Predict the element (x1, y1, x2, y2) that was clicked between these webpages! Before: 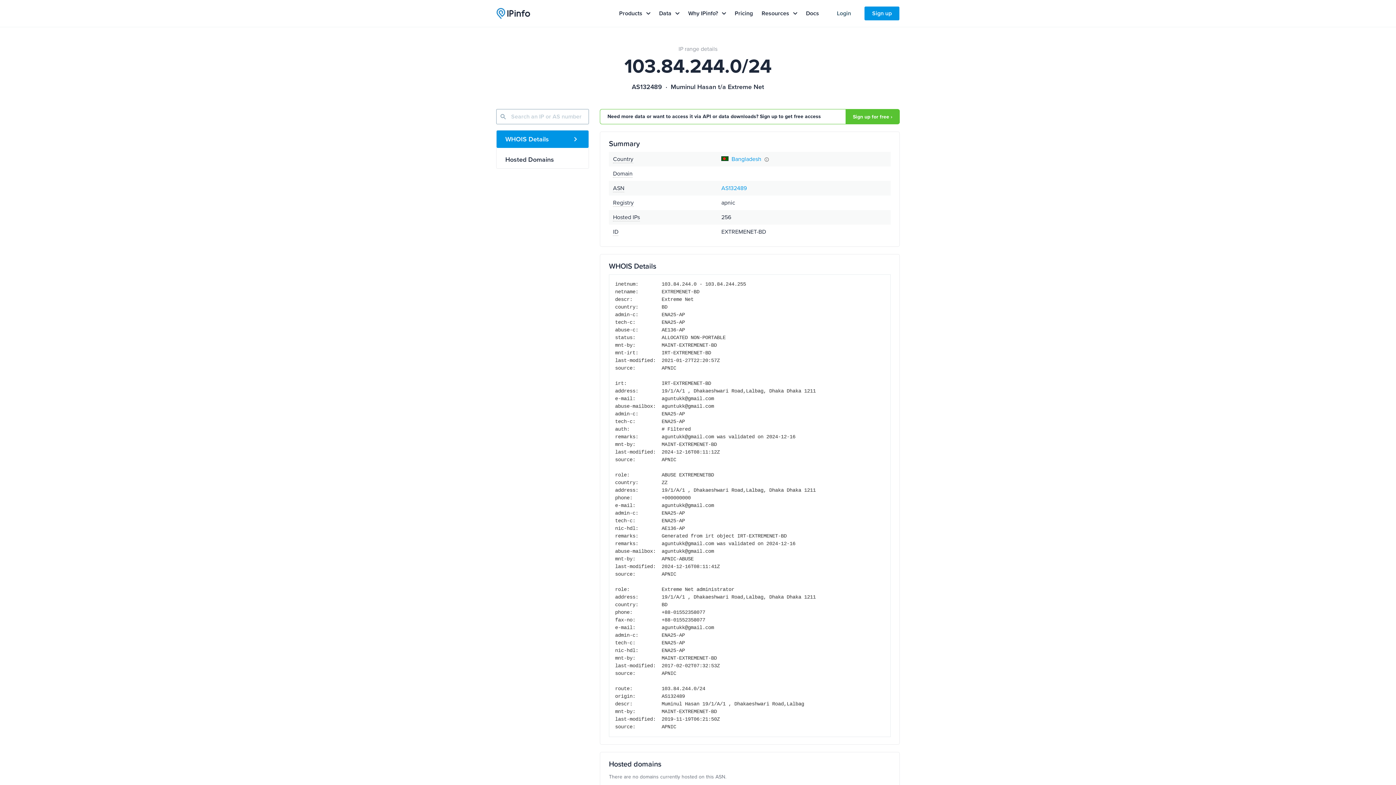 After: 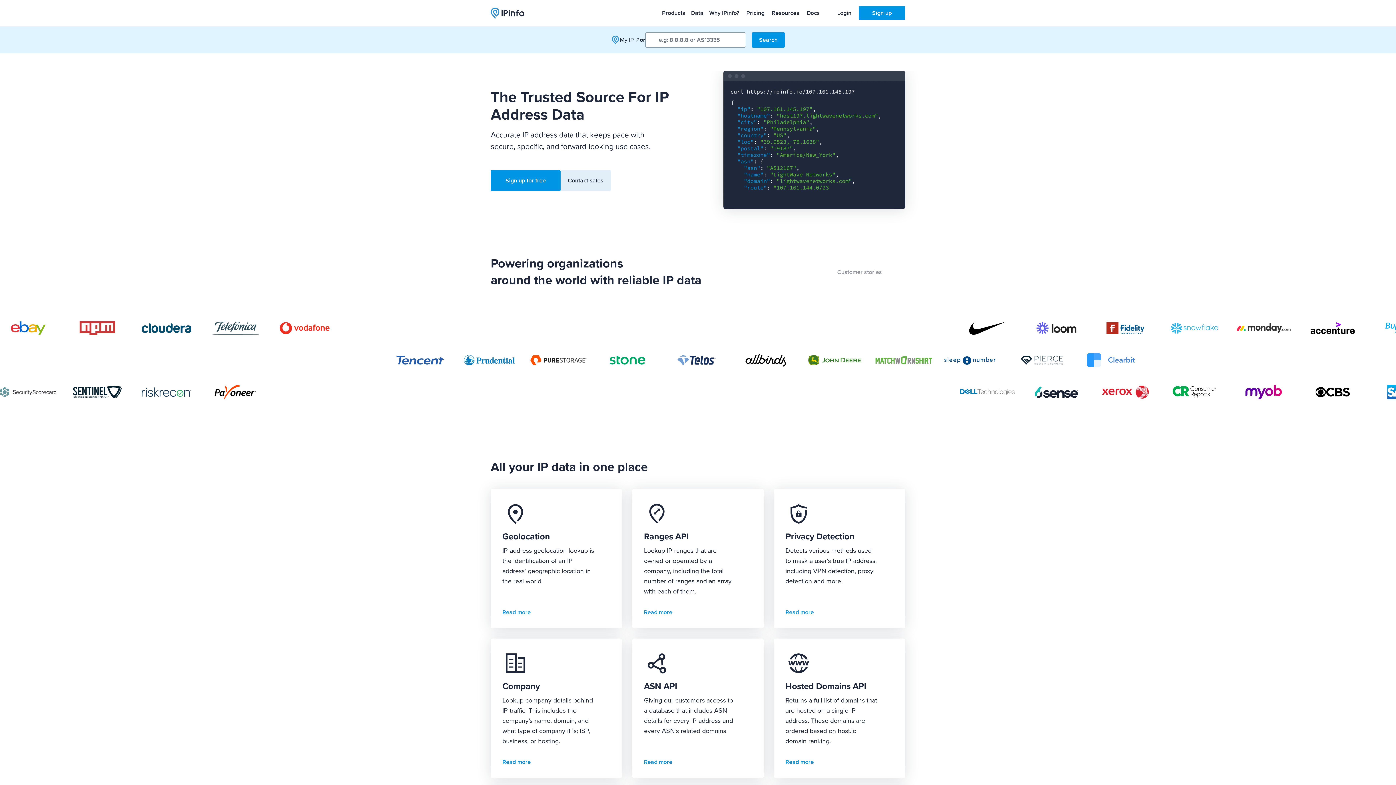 Action: bbox: (496, 3, 530, 23)